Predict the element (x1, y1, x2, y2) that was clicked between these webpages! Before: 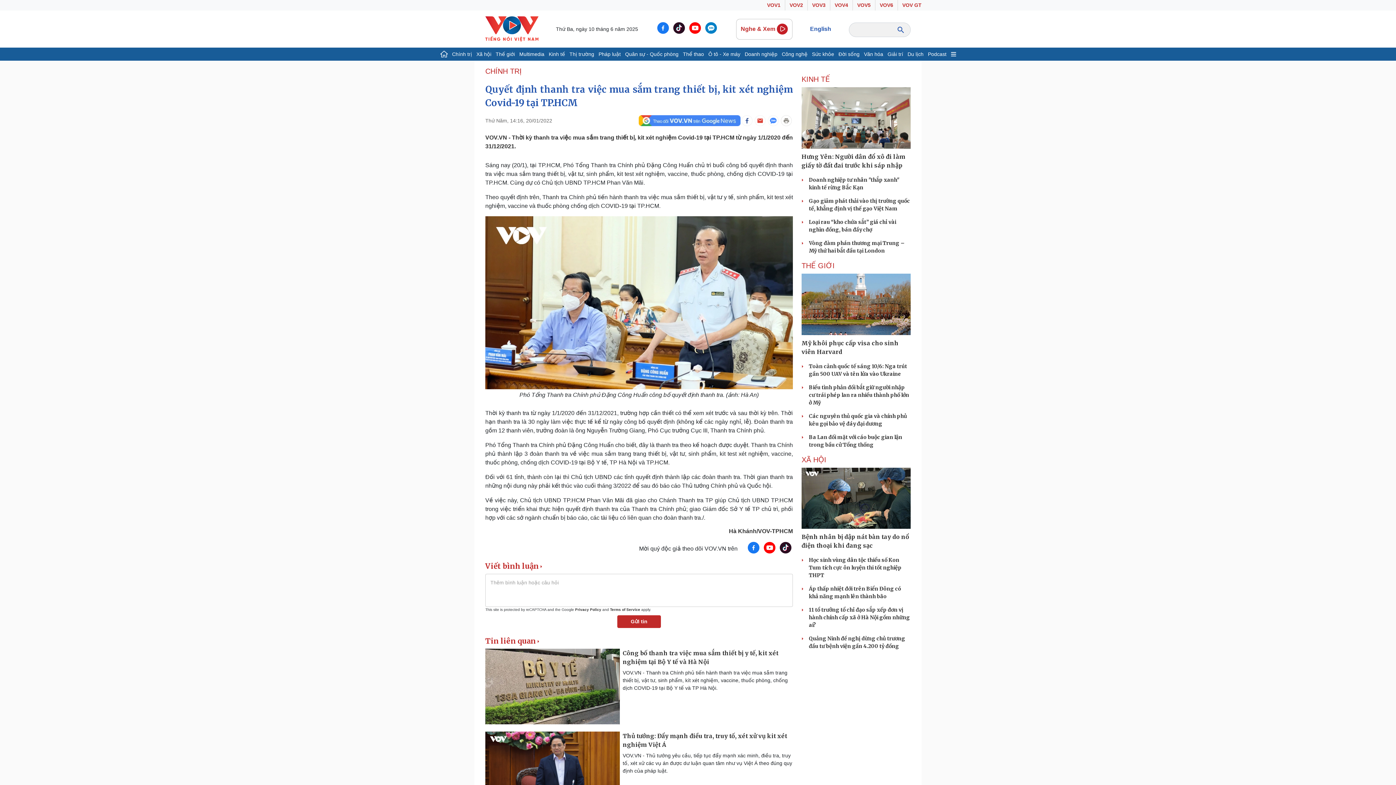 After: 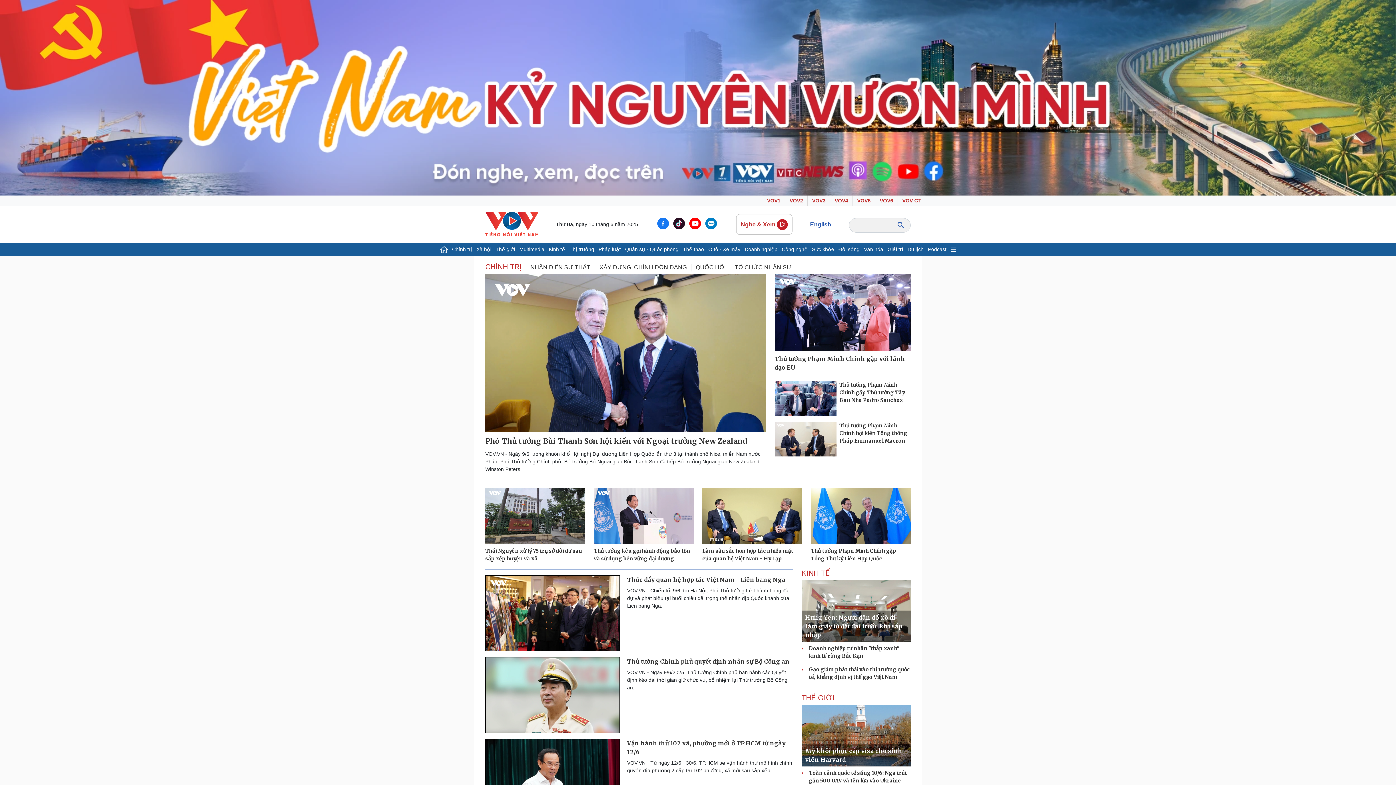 Action: label: CHÍNH TRỊ bbox: (485, 67, 521, 75)